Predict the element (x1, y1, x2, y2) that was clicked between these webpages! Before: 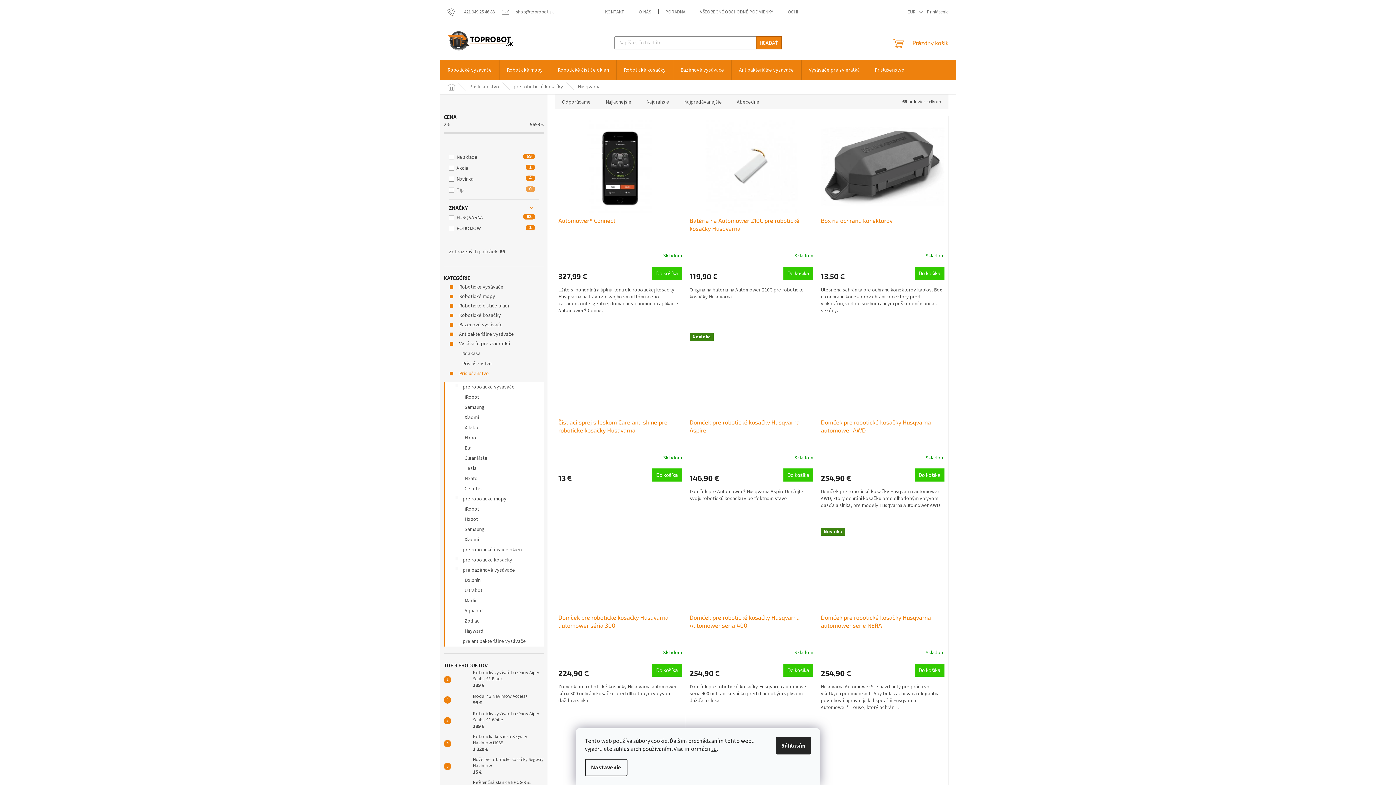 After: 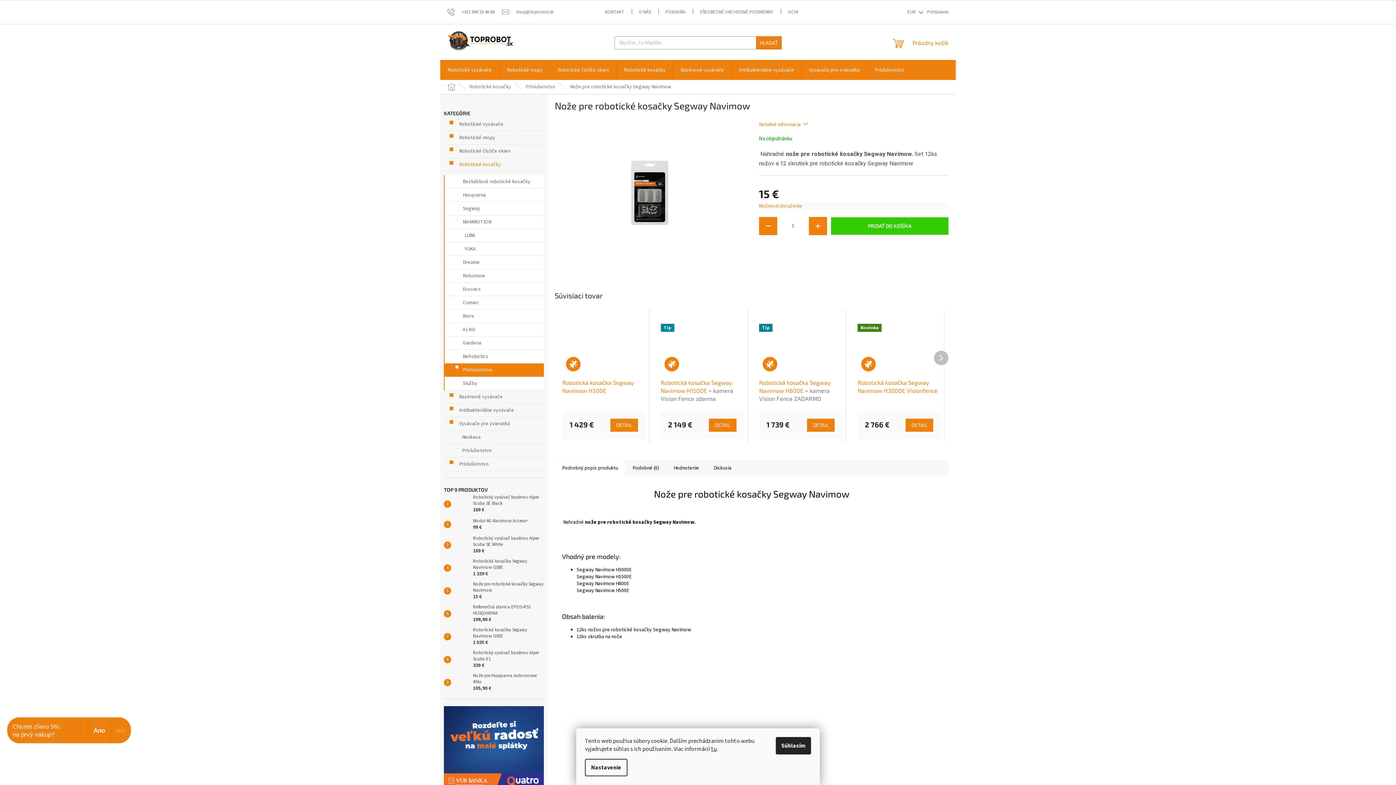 Action: bbox: (451, 759, 469, 774)